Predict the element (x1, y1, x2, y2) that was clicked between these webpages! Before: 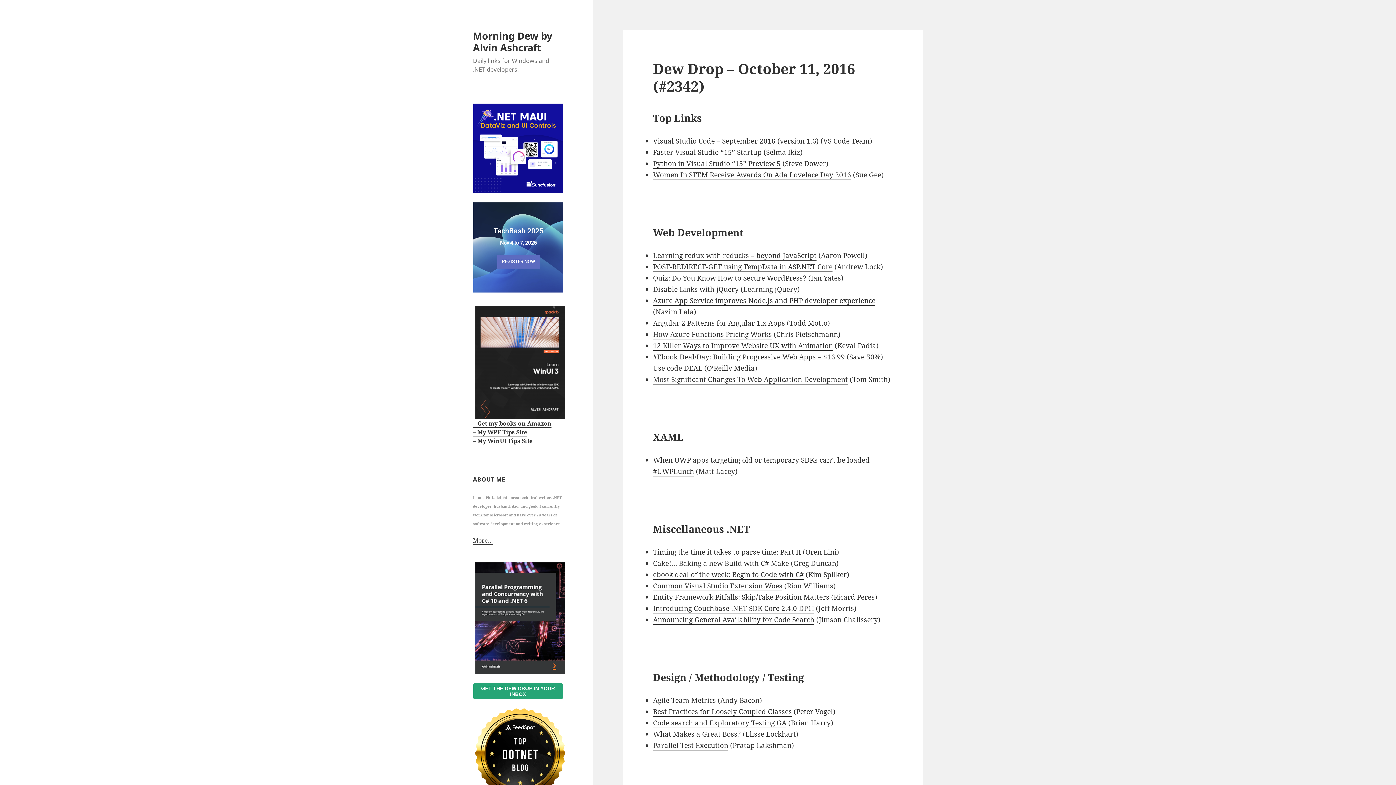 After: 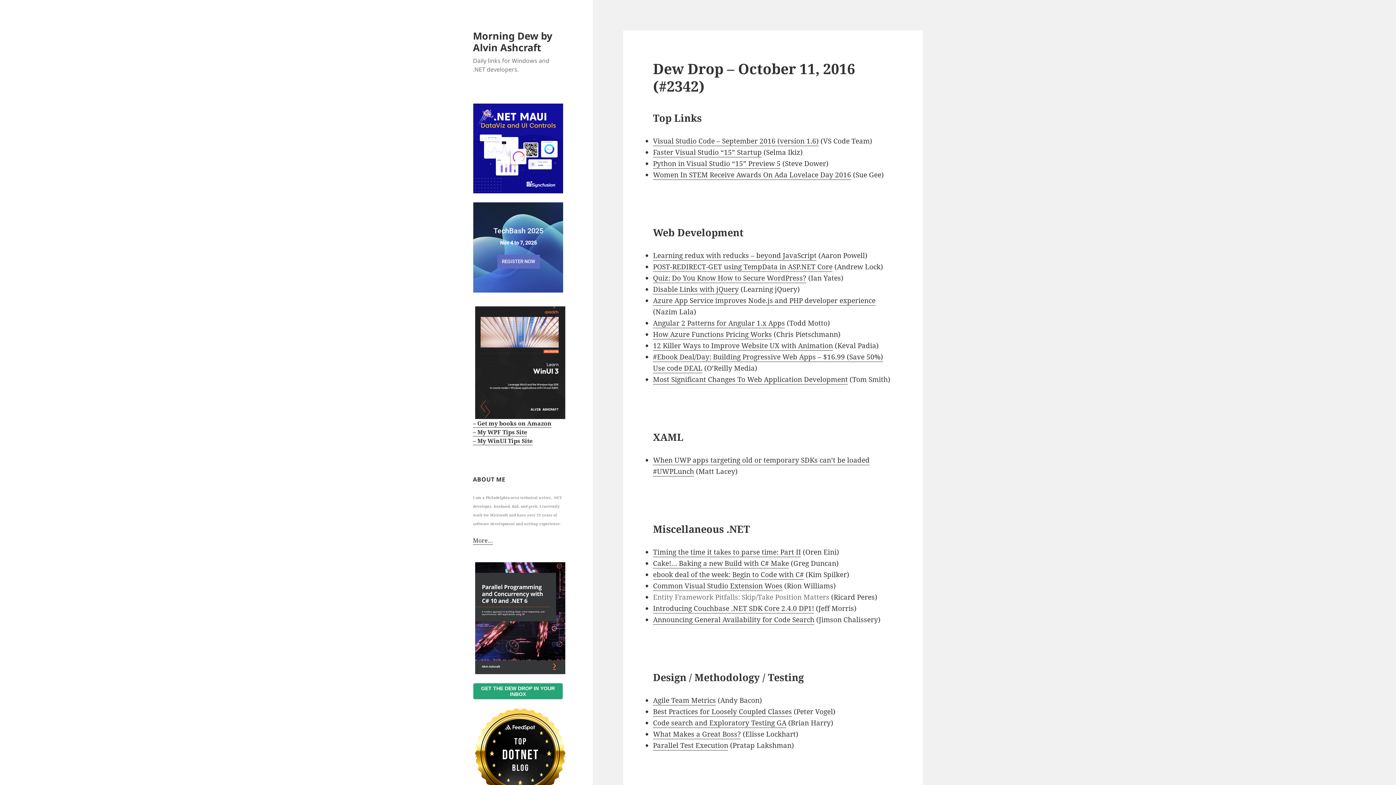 Action: bbox: (653, 592, 829, 602) label: Entity Framework Pitfalls: Skip/Take Position Matters